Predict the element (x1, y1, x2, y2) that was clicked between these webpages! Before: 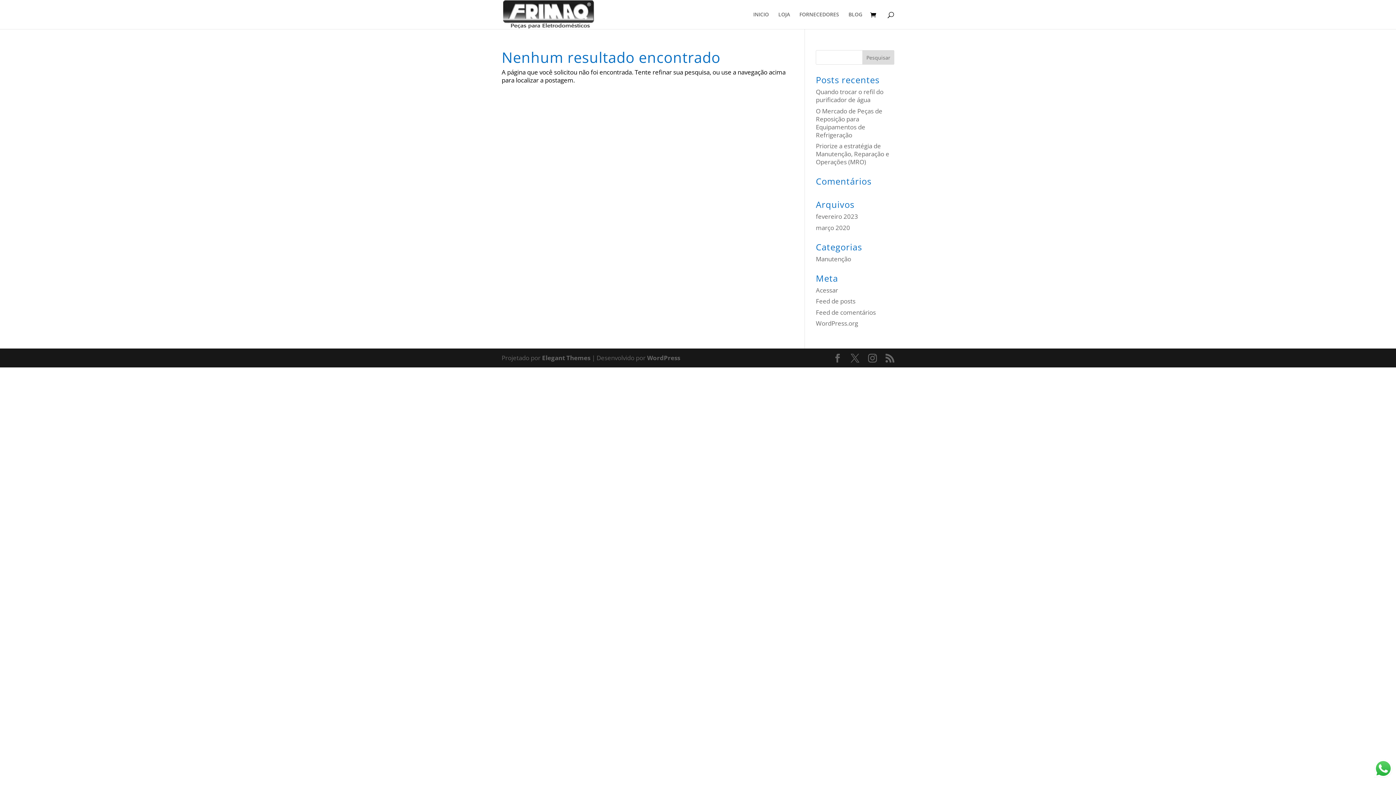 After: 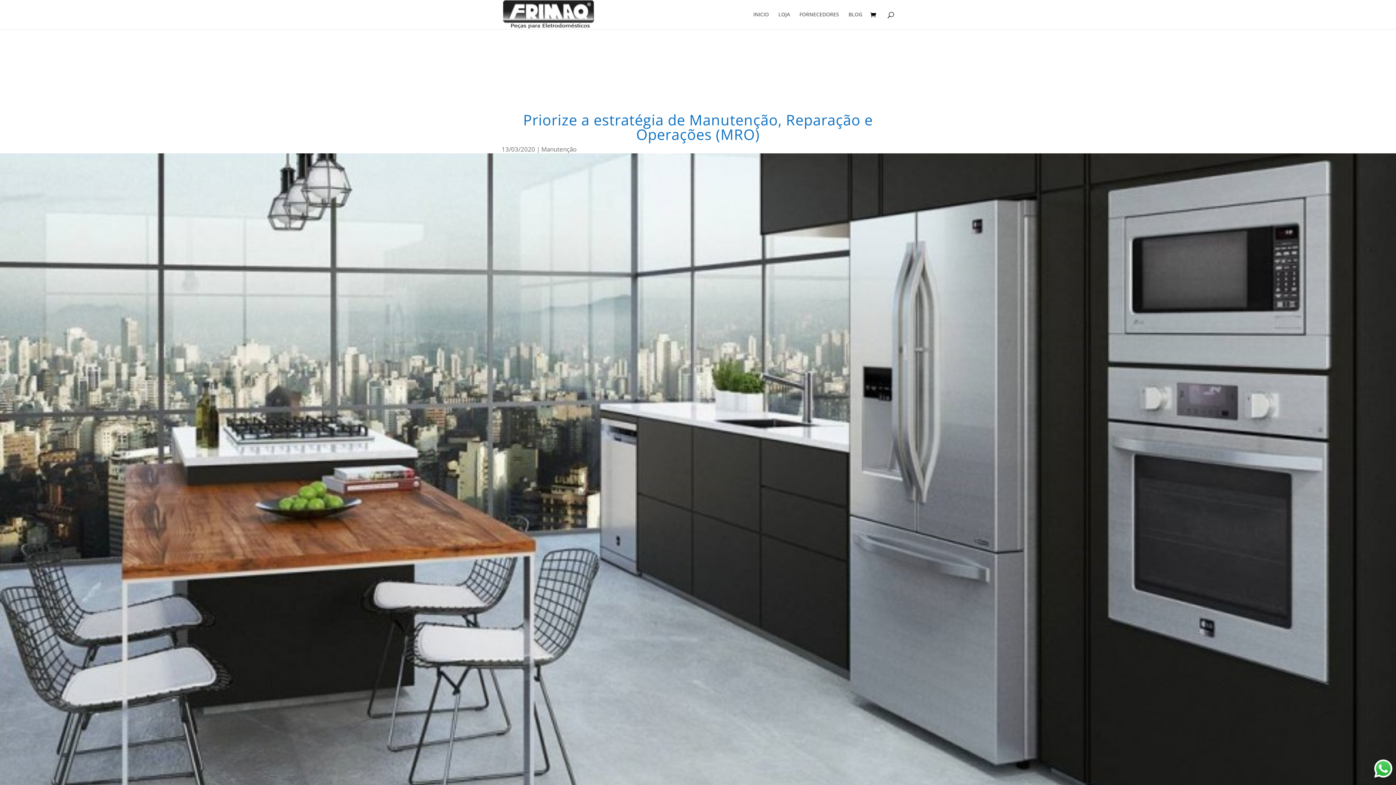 Action: bbox: (816, 141, 889, 166) label: Priorize a estratégia de Manutenção, Reparação e Operações (MRO)